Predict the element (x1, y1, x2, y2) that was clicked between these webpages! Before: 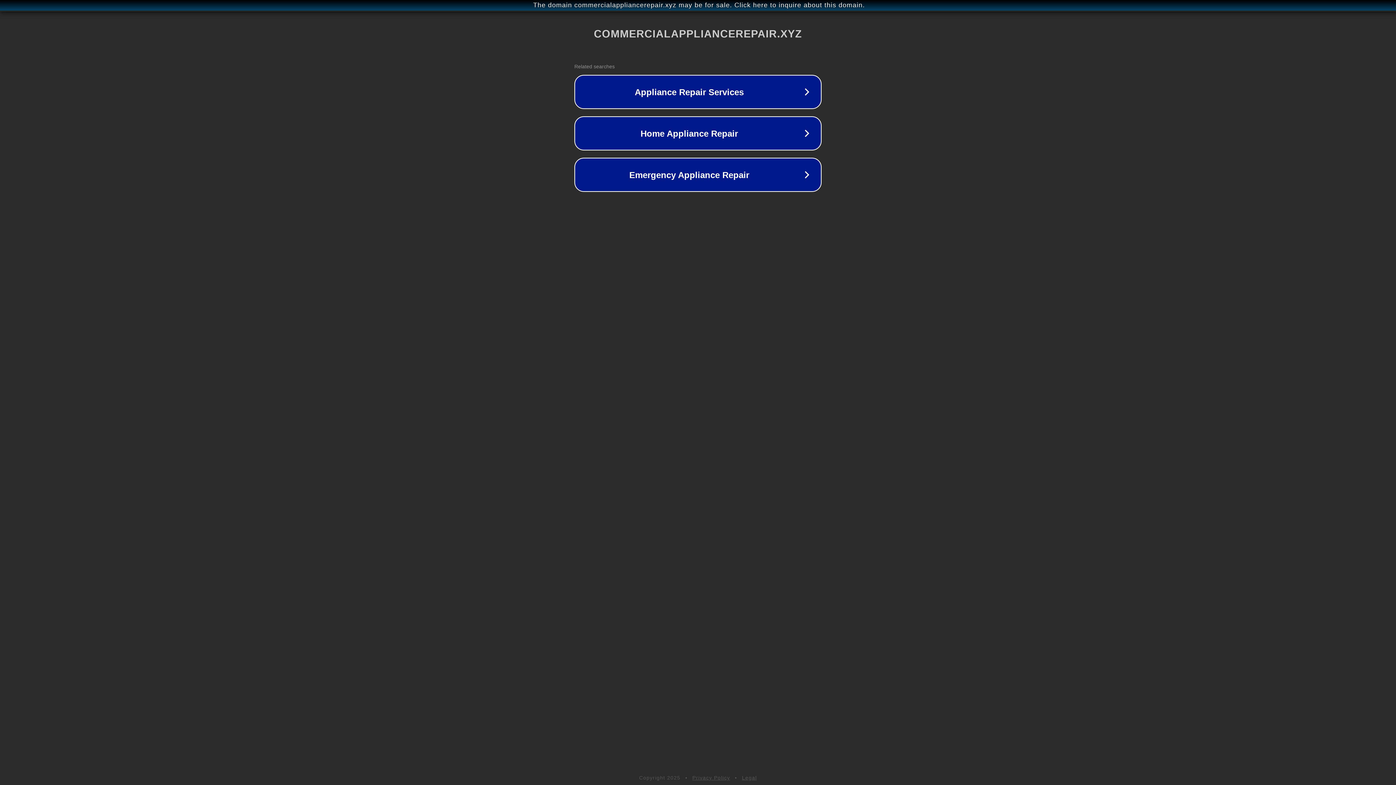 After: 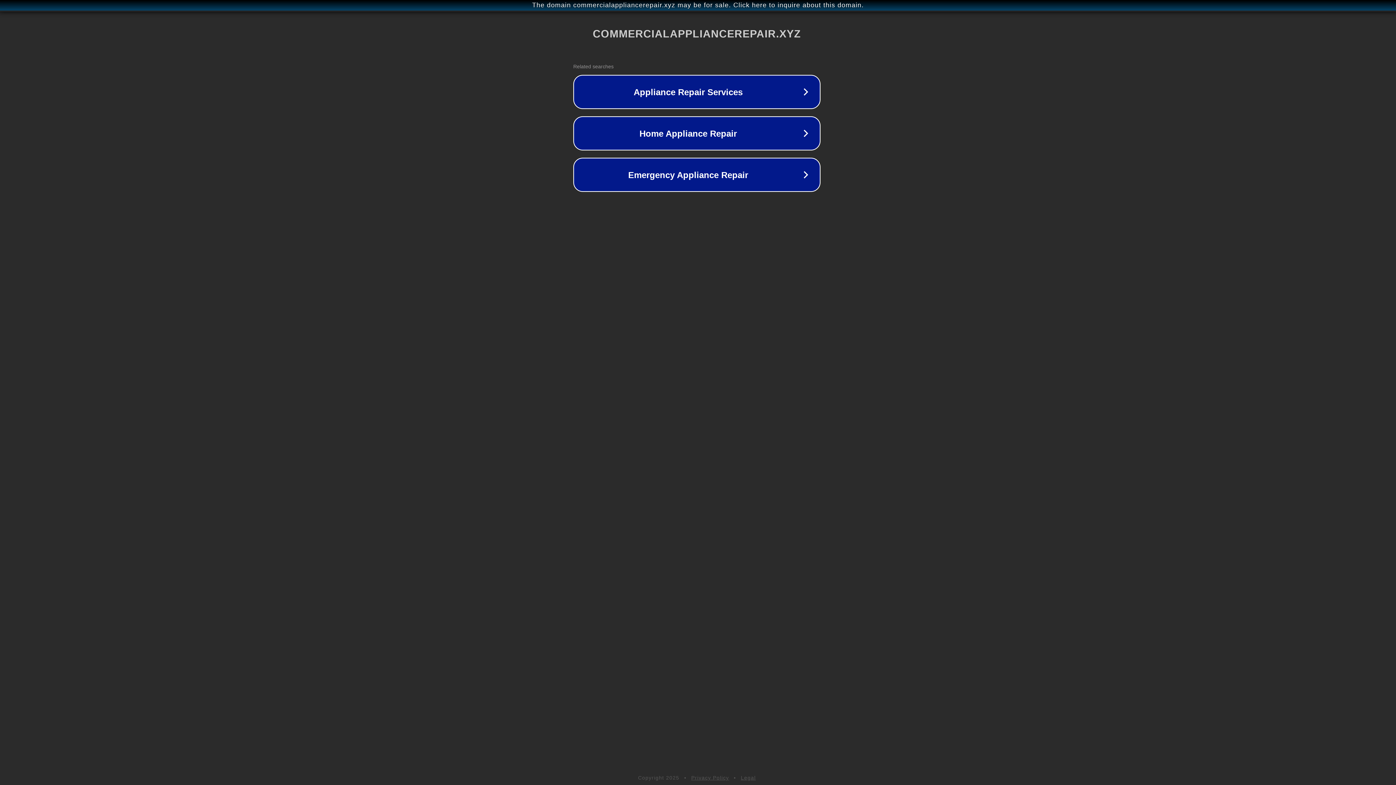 Action: bbox: (1, 1, 1397, 9) label: The domain commercialappliancerepair.xyz may be for sale. Click here to inquire about this domain.